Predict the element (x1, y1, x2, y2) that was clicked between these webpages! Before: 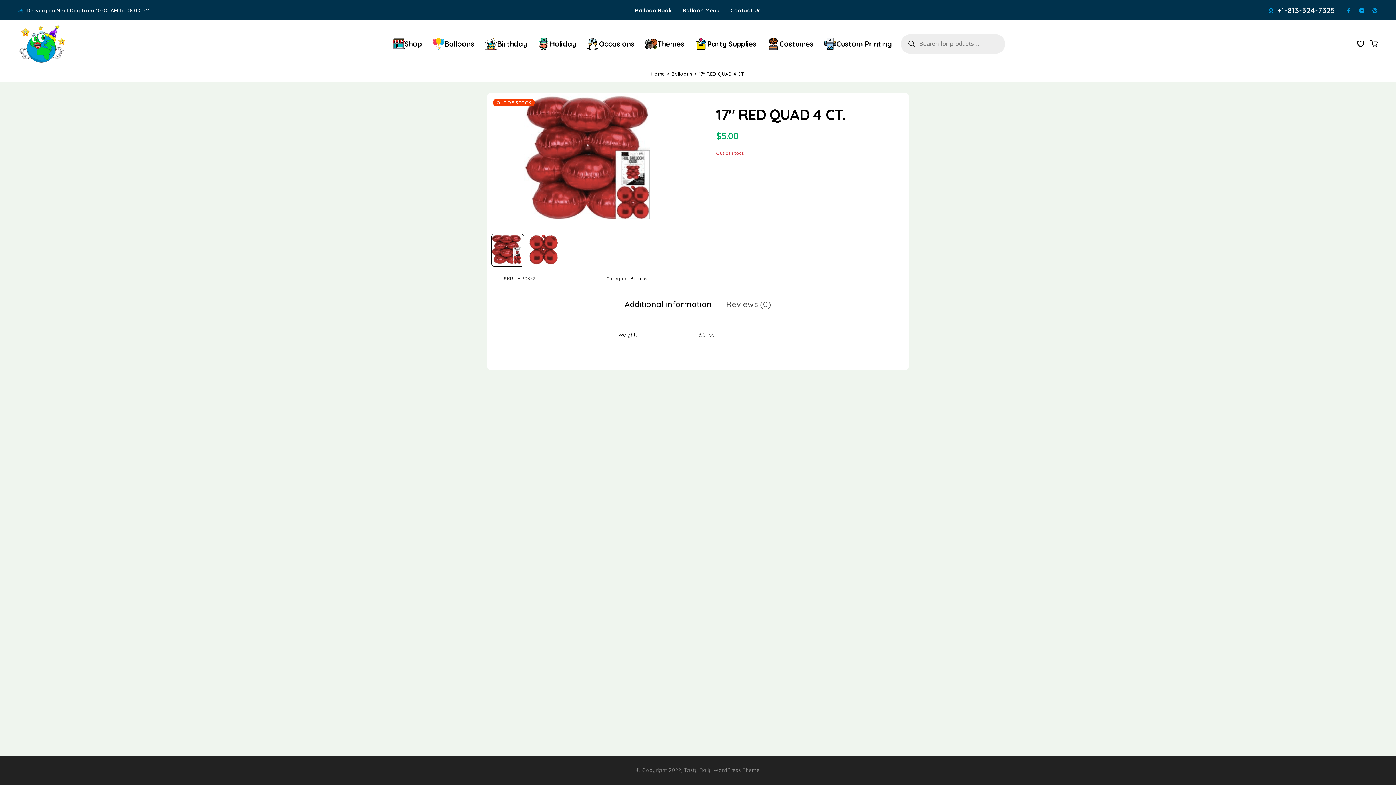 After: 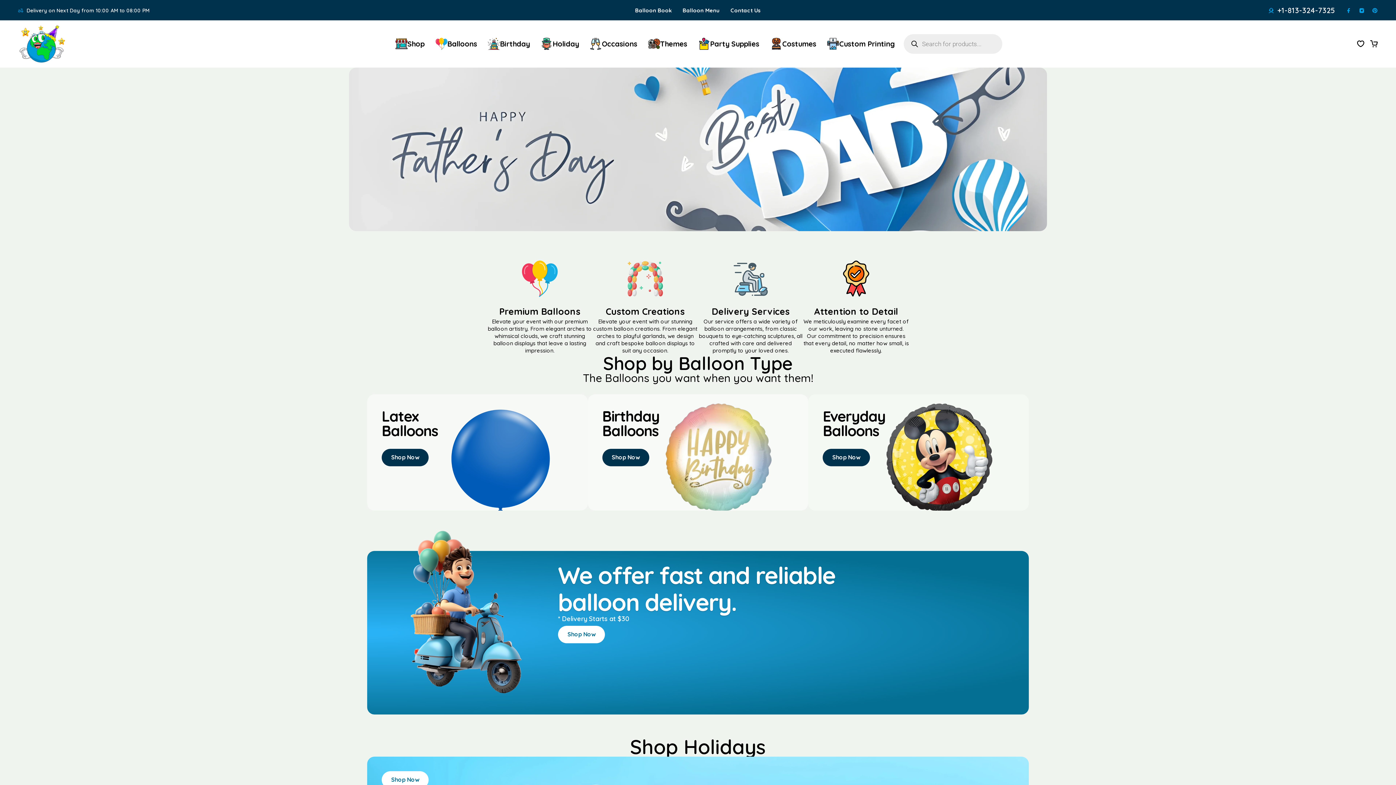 Action: bbox: (651, 70, 665, 76) label: Home